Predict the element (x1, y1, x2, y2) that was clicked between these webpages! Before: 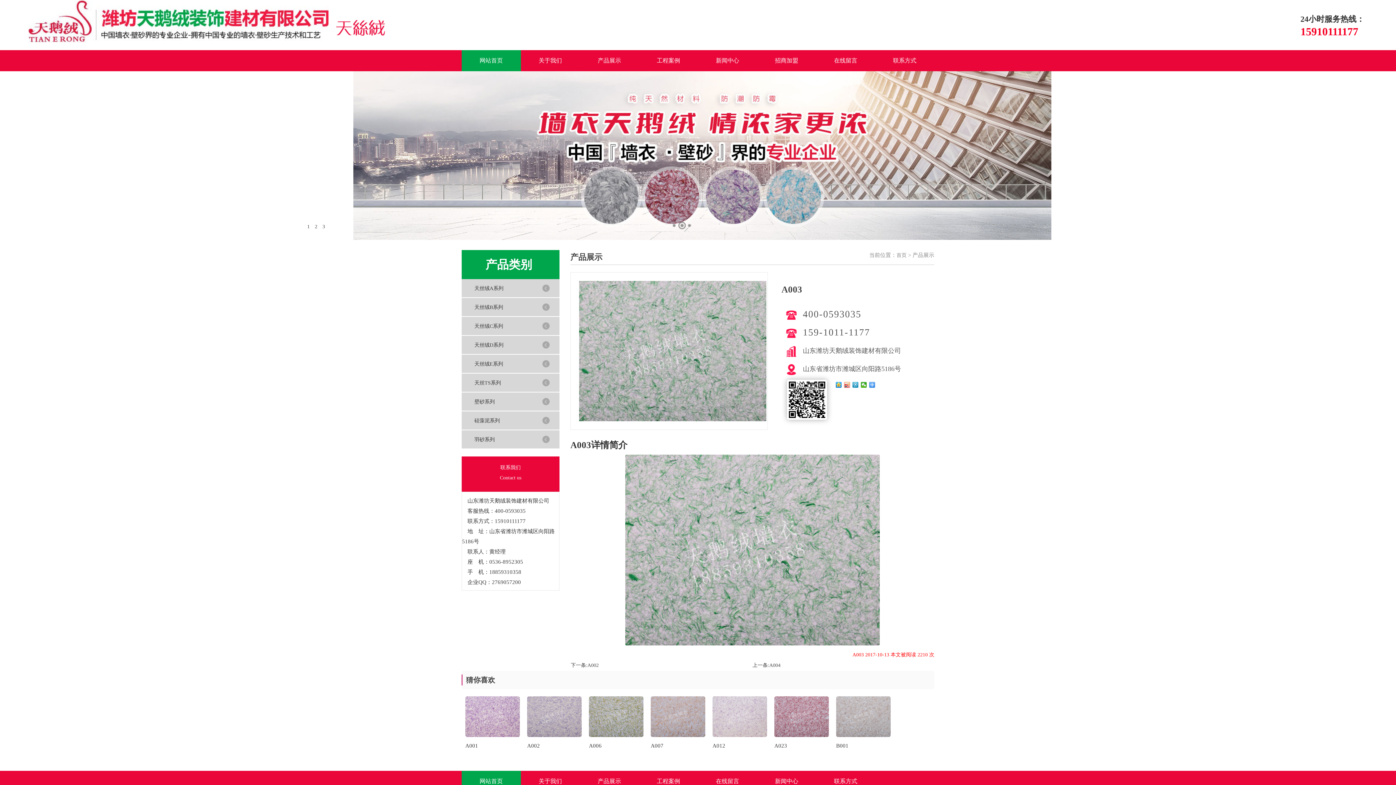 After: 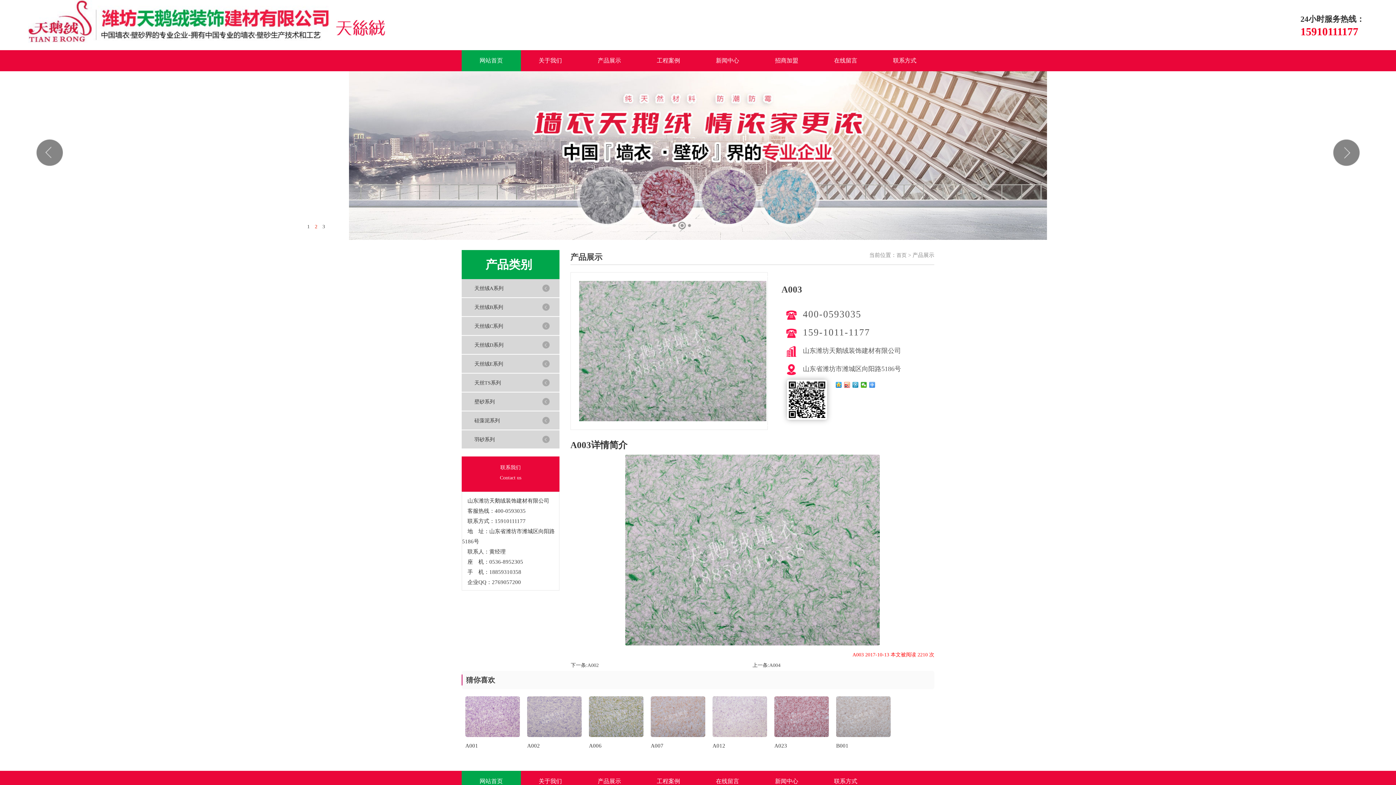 Action: label: 2 bbox: (678, 221, 686, 229)